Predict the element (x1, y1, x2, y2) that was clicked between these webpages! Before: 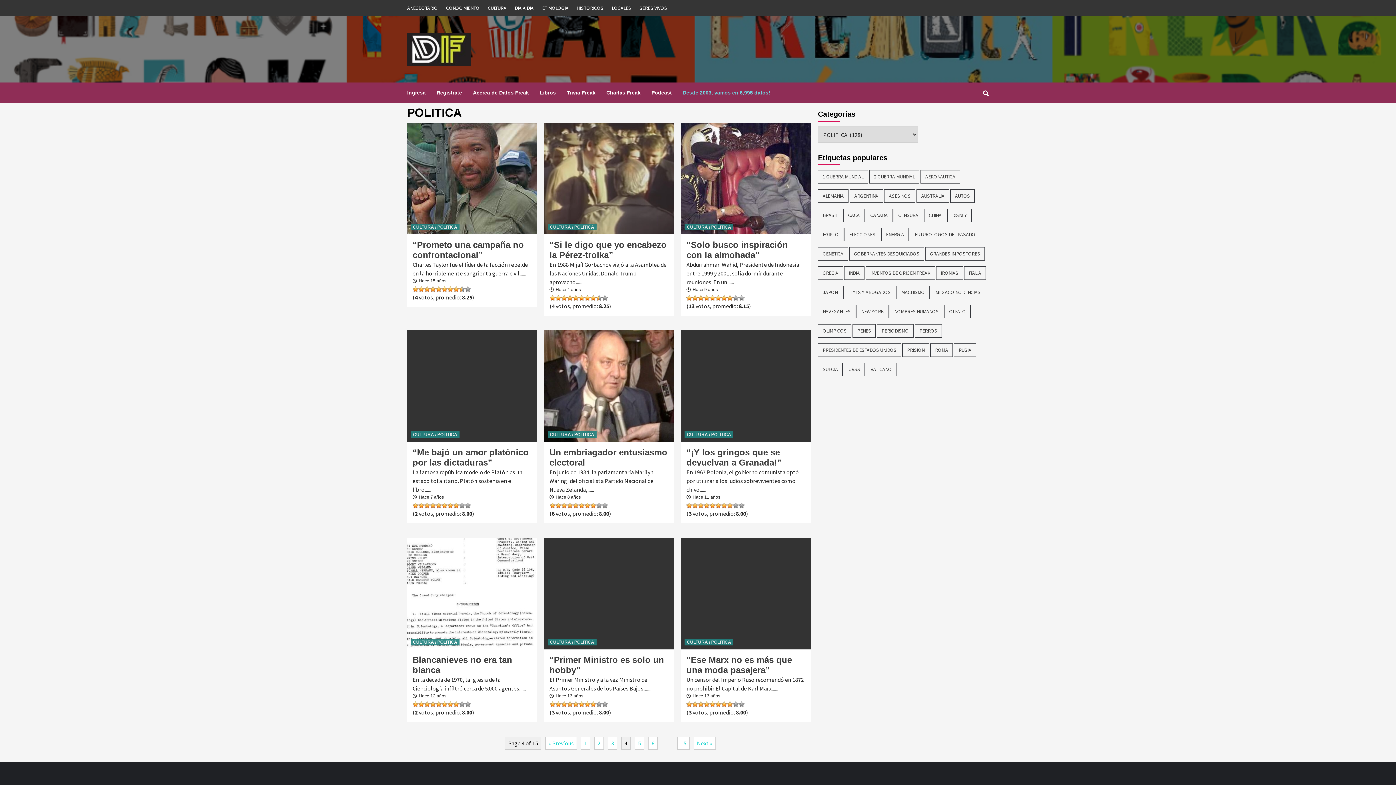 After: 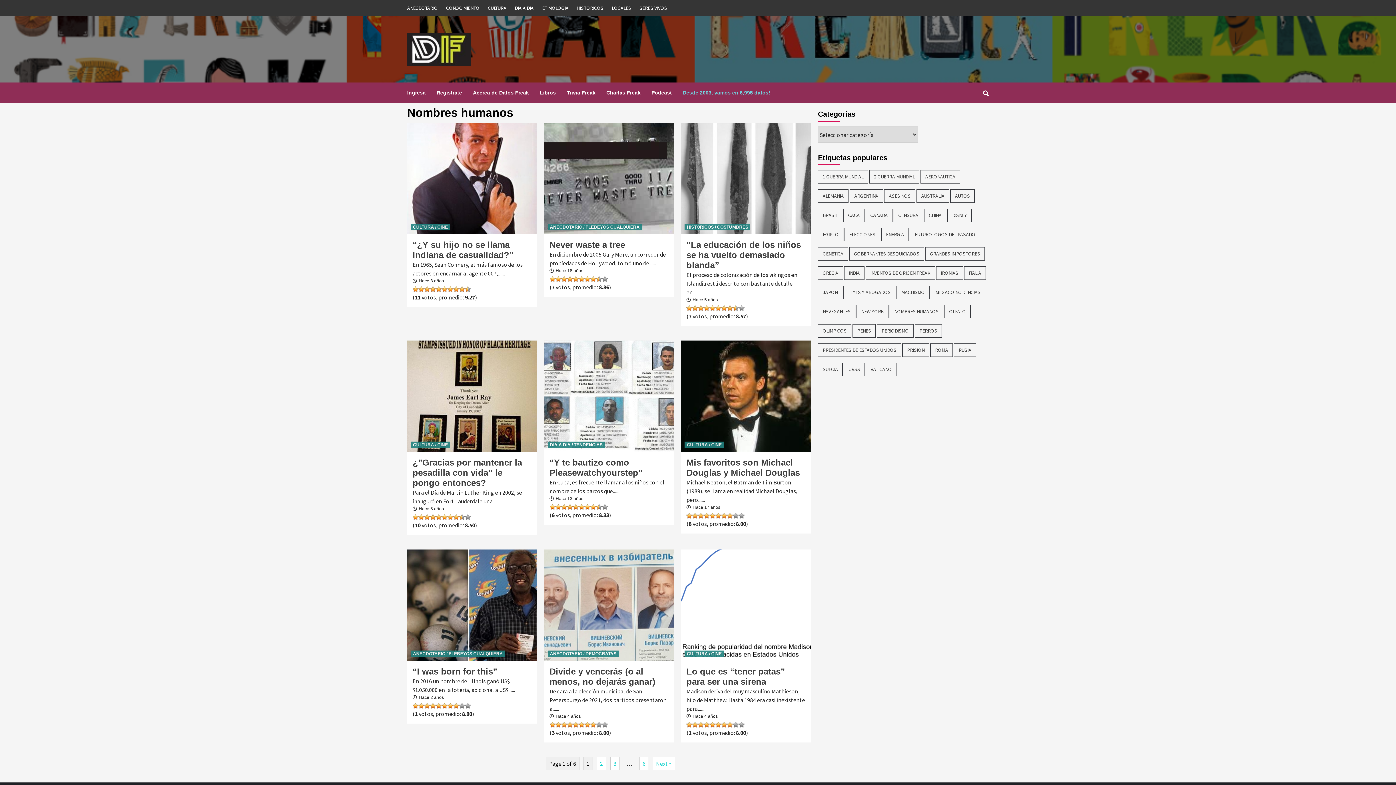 Action: label: Nombres humanos (49 ítems) bbox: (889, 305, 943, 318)